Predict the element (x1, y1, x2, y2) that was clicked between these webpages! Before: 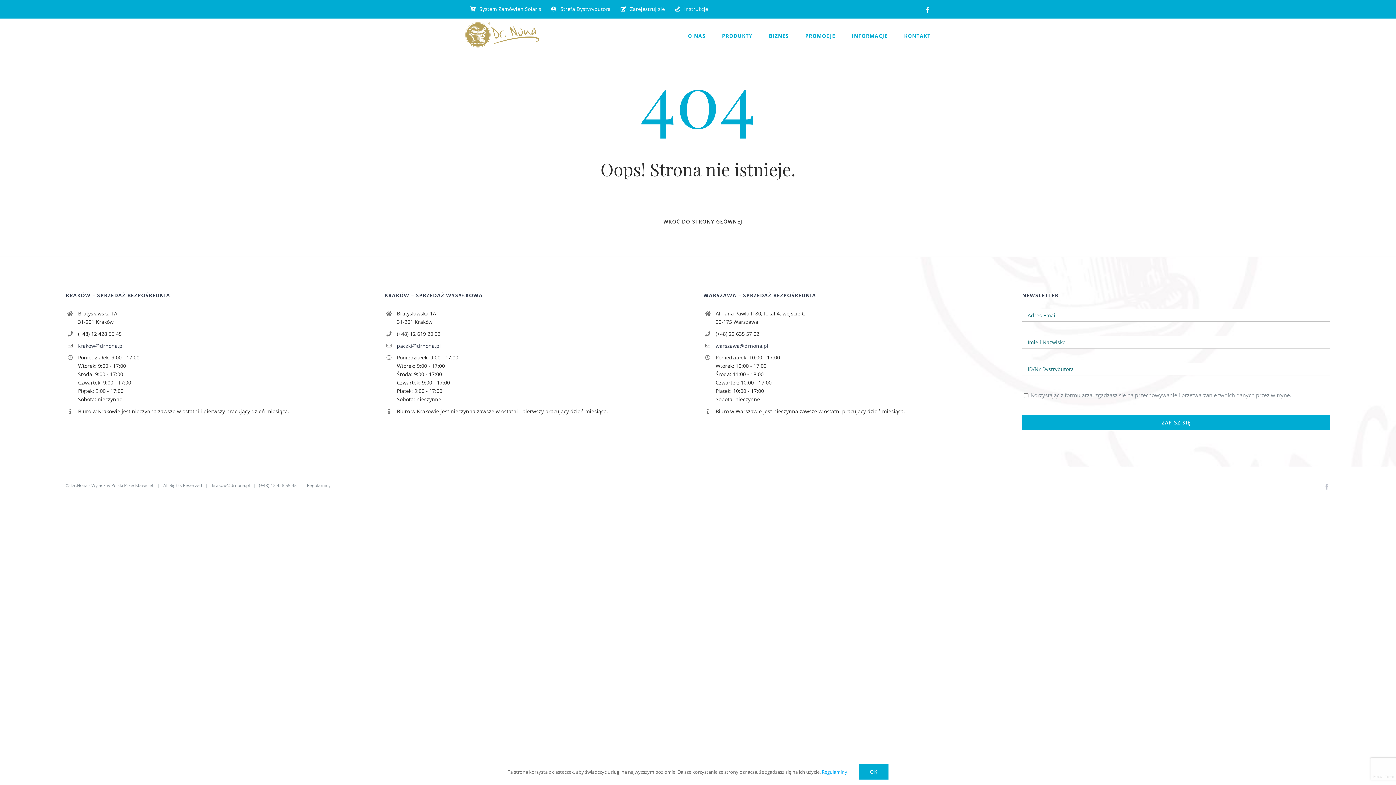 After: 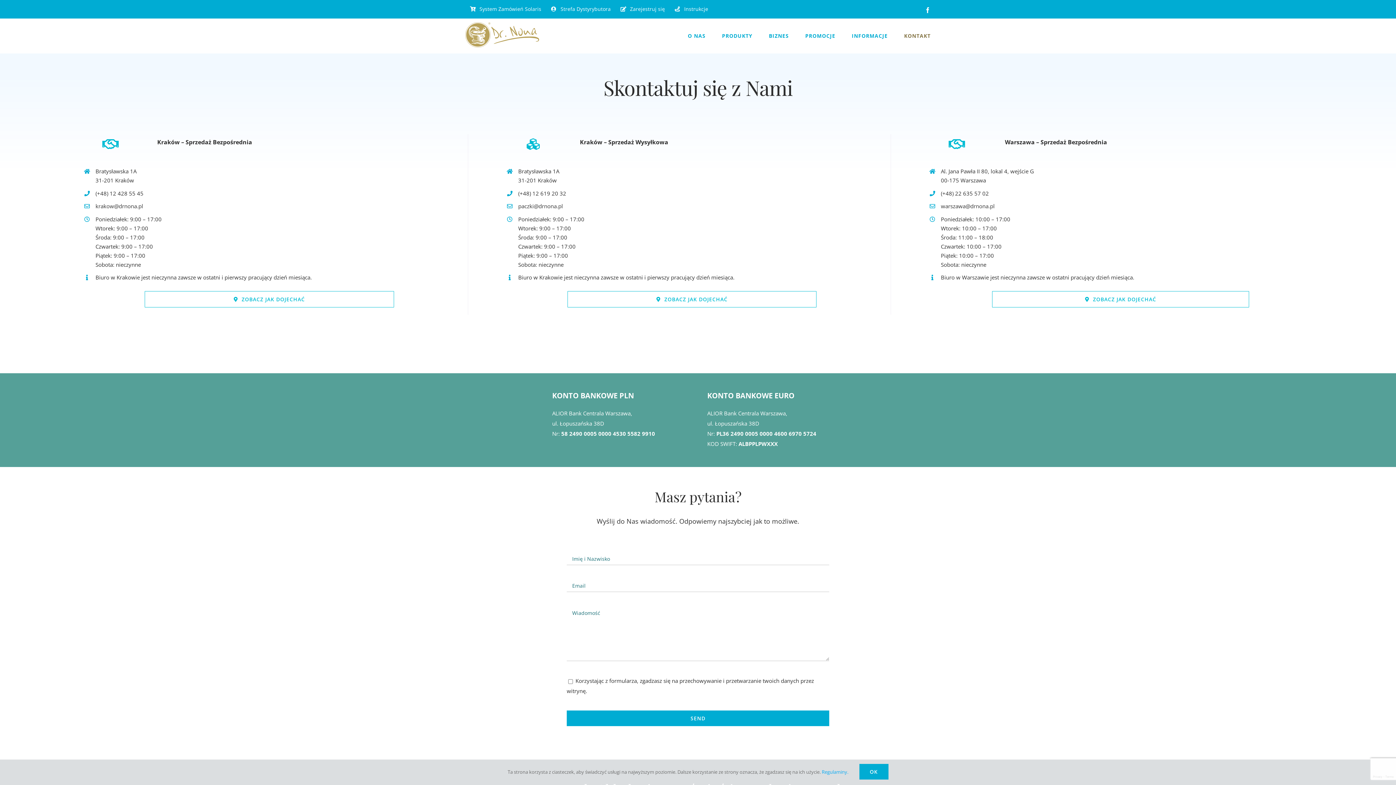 Action: bbox: (904, 18, 930, 53) label: KONTAKT